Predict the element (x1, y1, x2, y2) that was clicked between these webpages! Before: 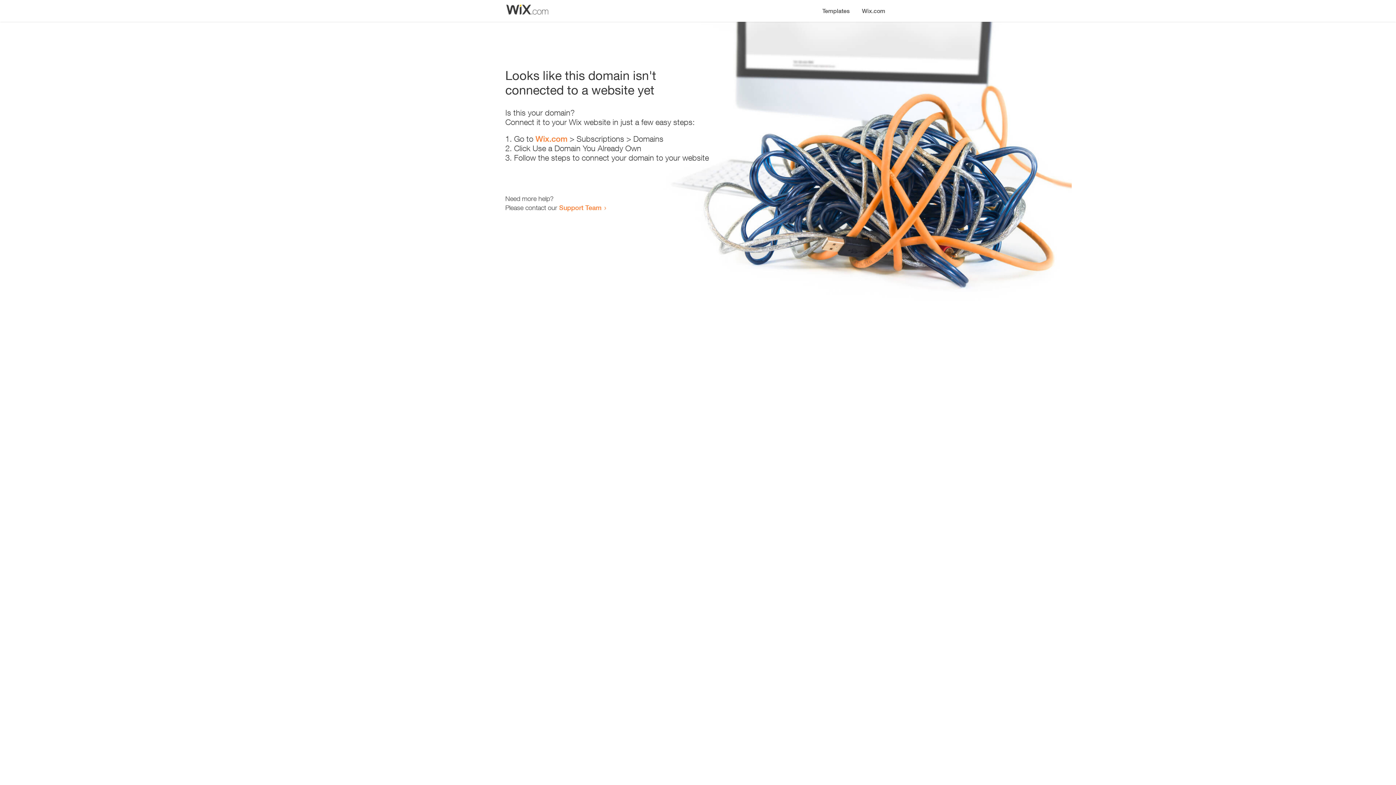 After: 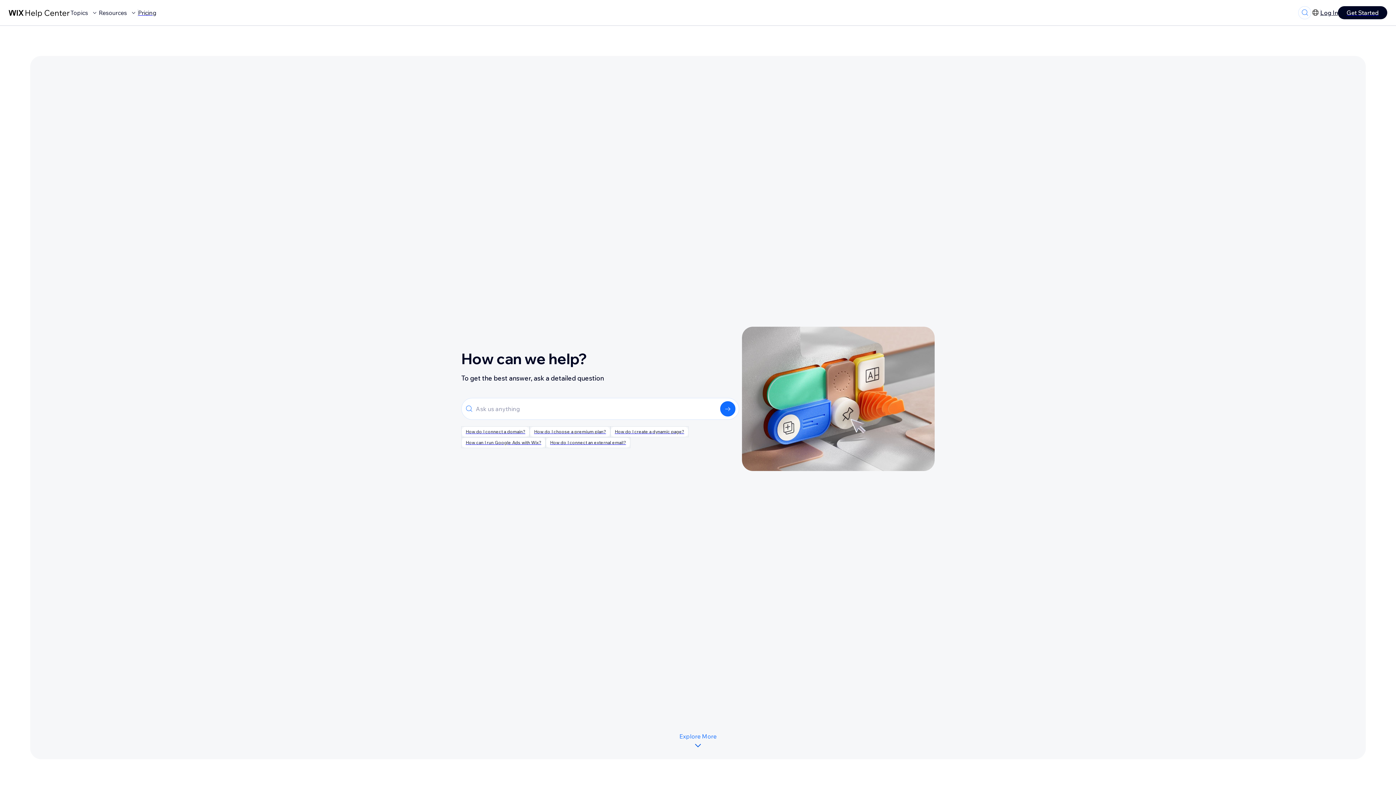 Action: bbox: (559, 203, 601, 211) label: Support Team